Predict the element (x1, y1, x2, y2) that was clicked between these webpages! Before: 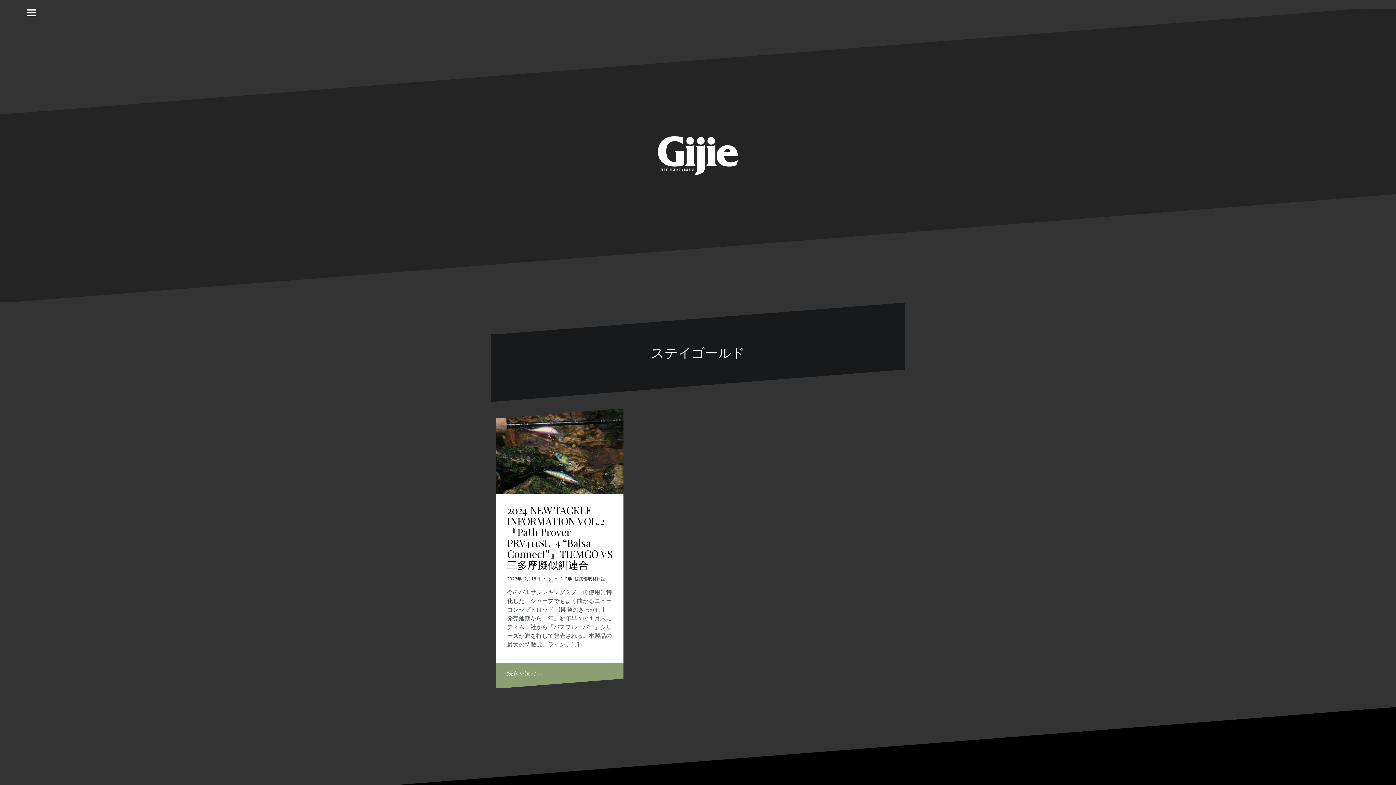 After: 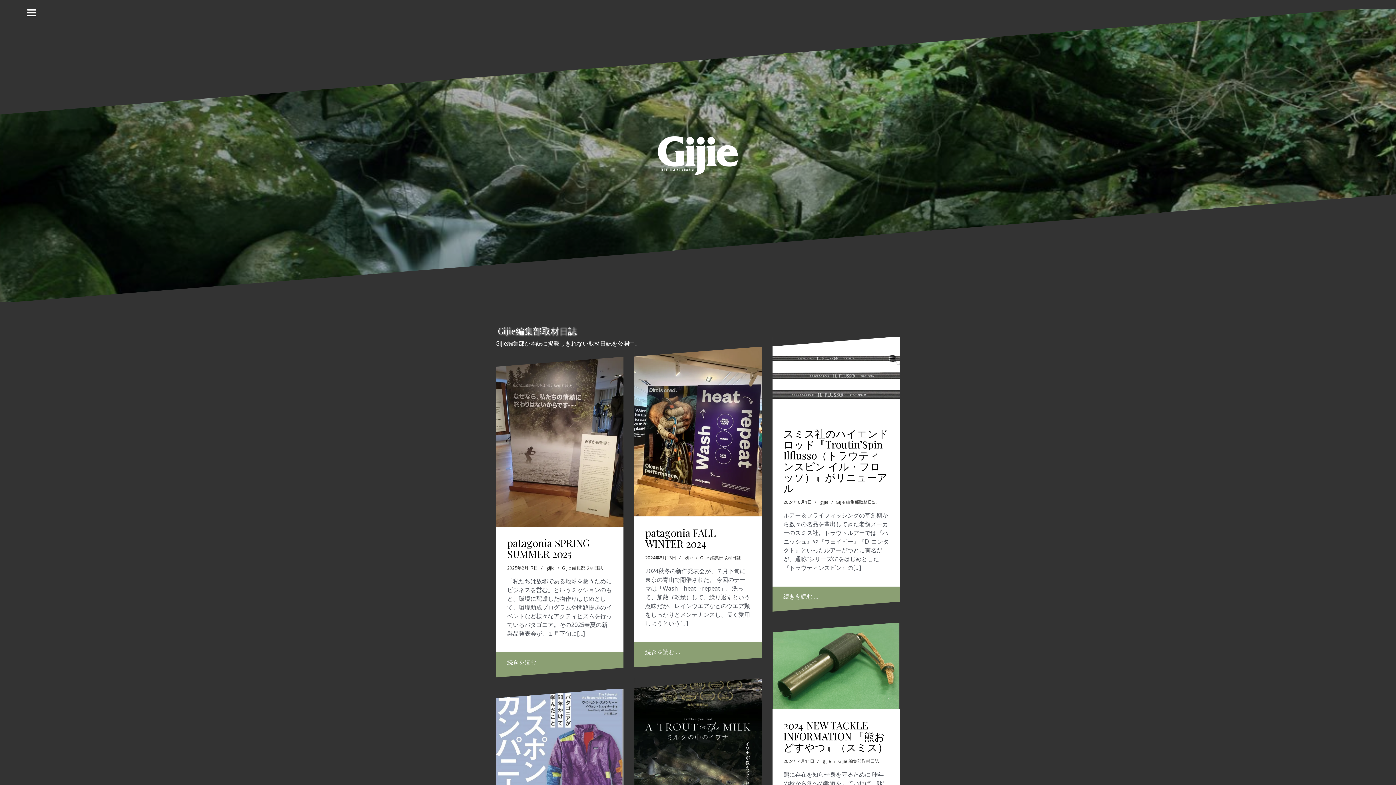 Action: bbox: (658, 151, 738, 159)